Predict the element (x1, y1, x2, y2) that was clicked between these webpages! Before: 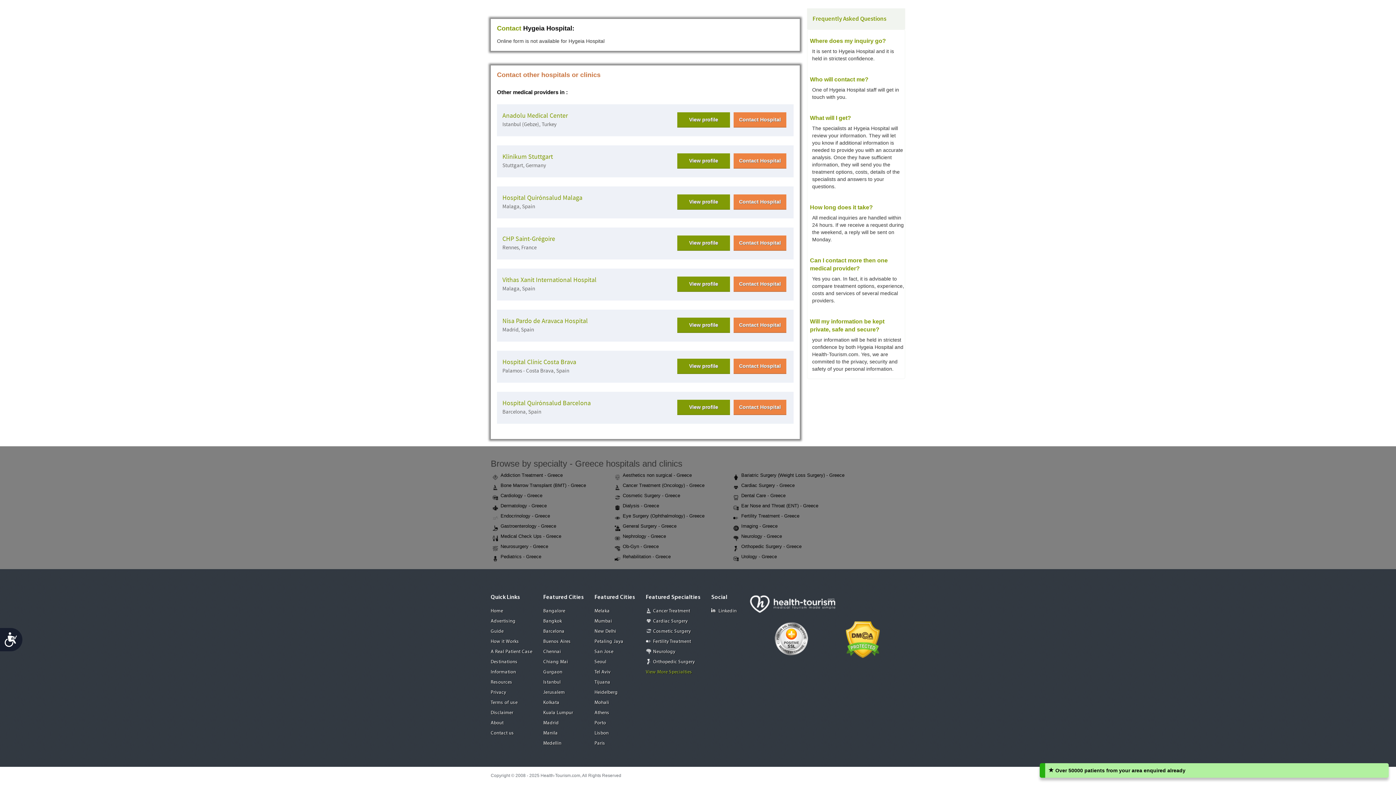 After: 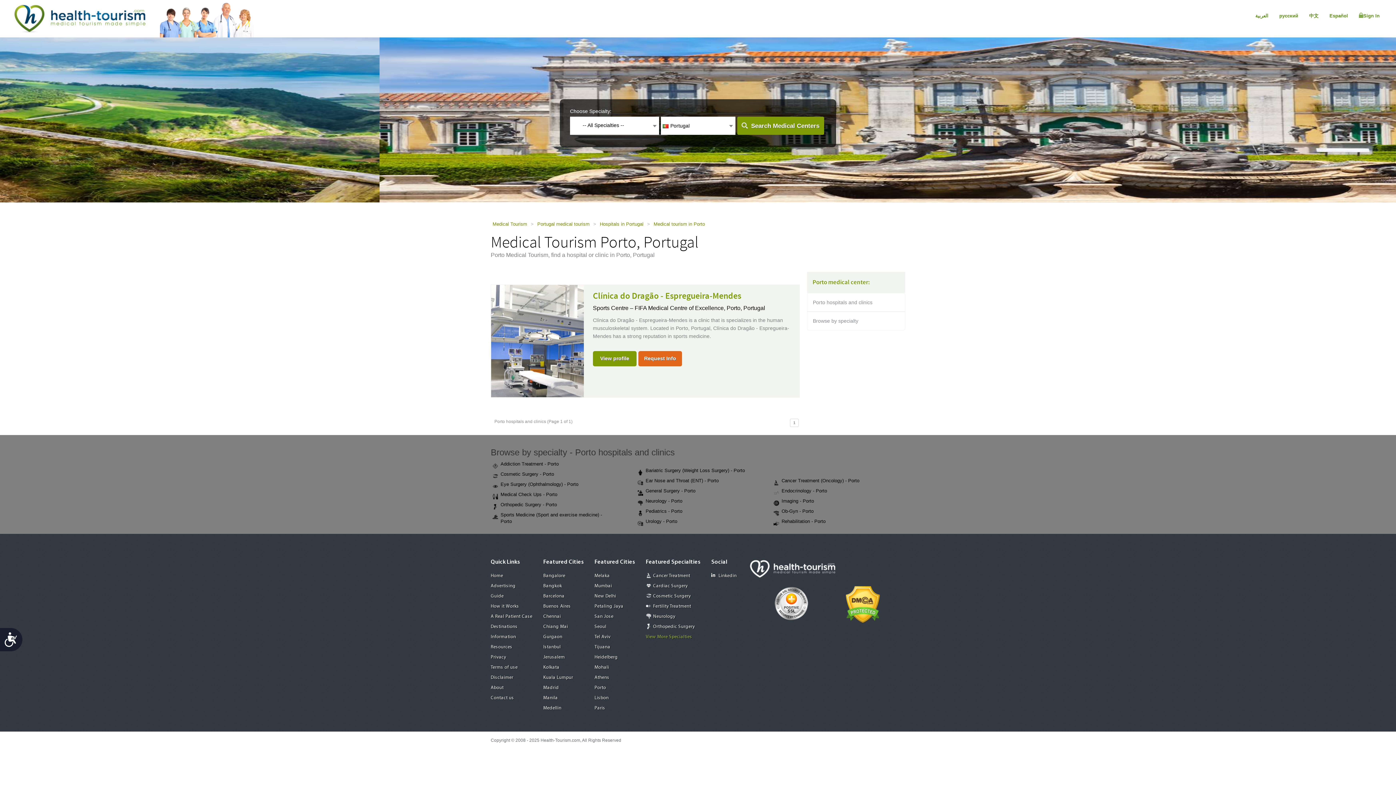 Action: label: Porto bbox: (594, 720, 606, 726)